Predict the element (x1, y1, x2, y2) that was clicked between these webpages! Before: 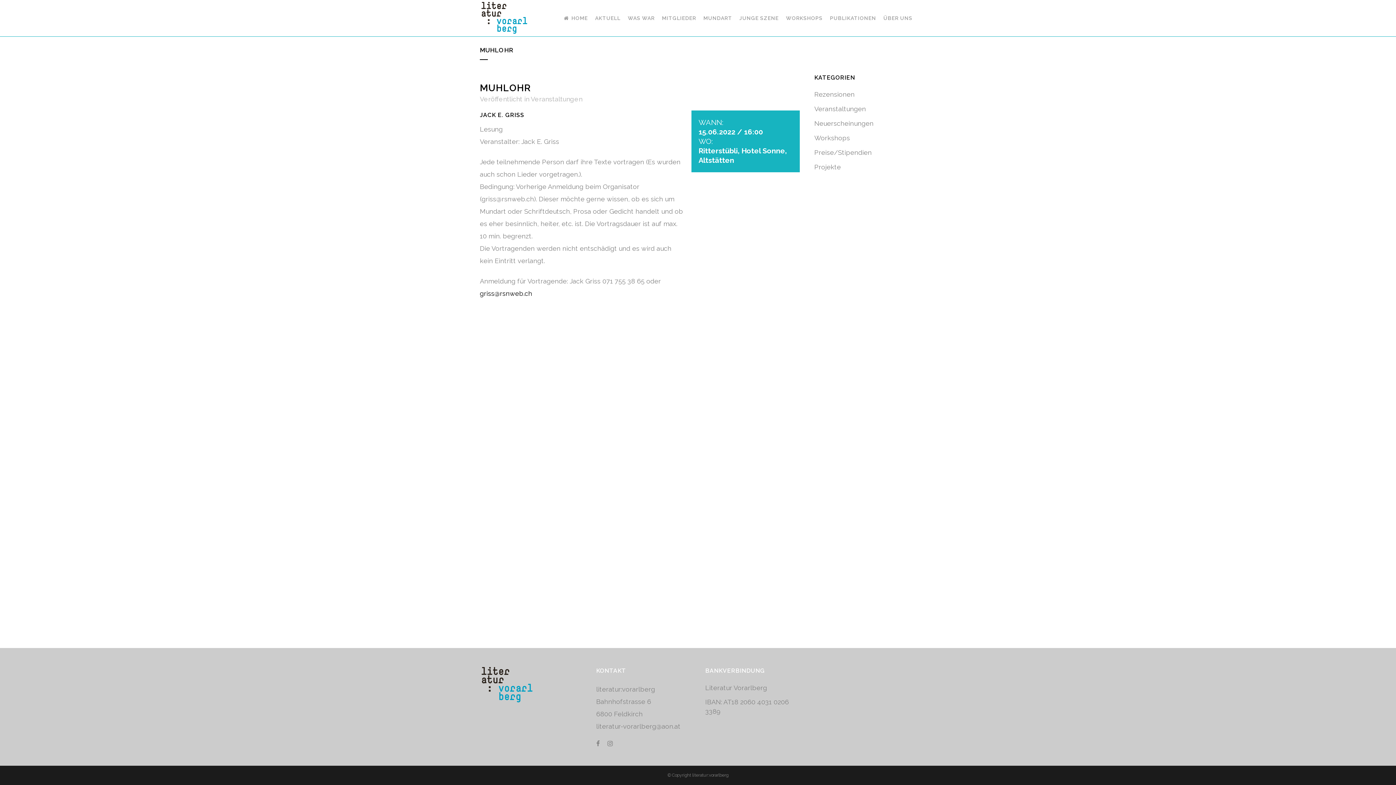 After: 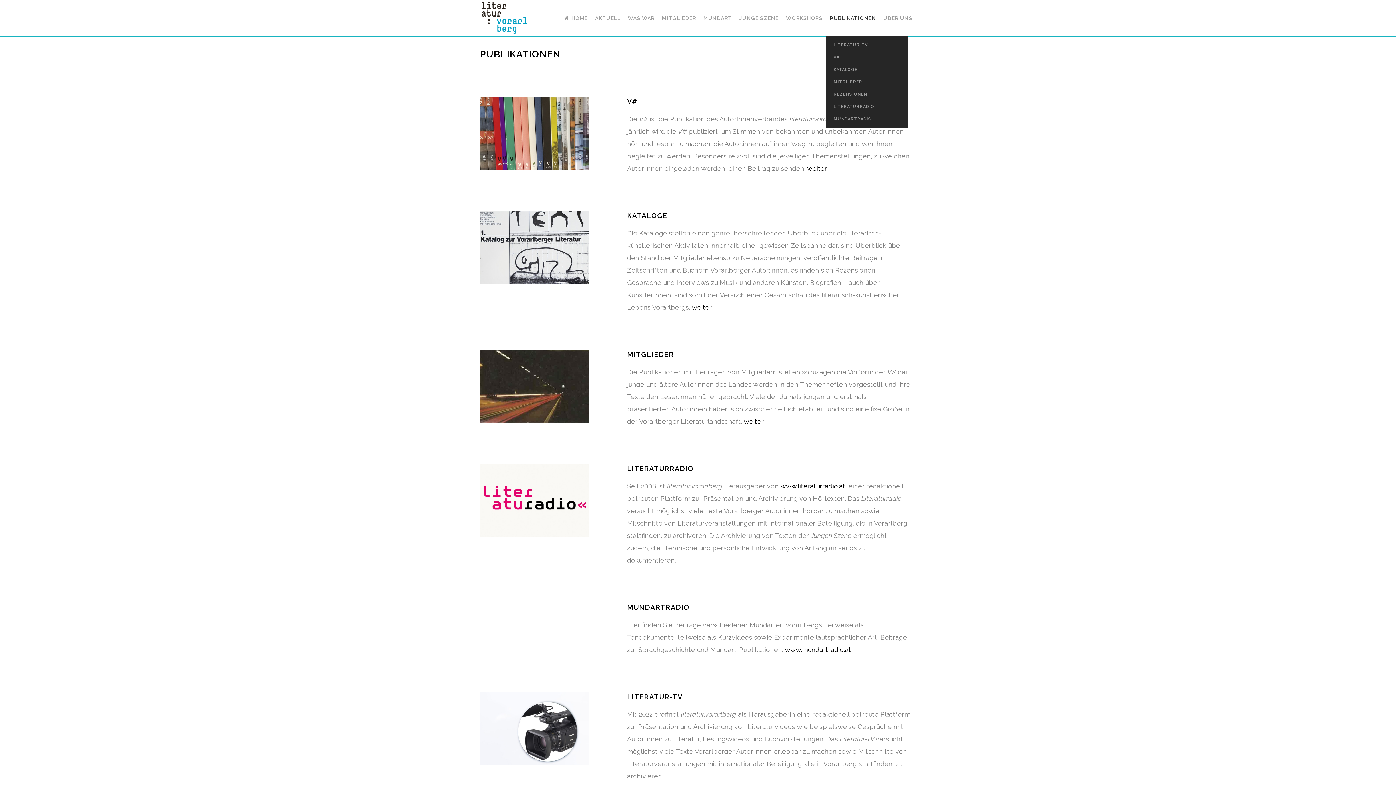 Action: label: PUBLIKATIONEN bbox: (826, 0, 880, 36)